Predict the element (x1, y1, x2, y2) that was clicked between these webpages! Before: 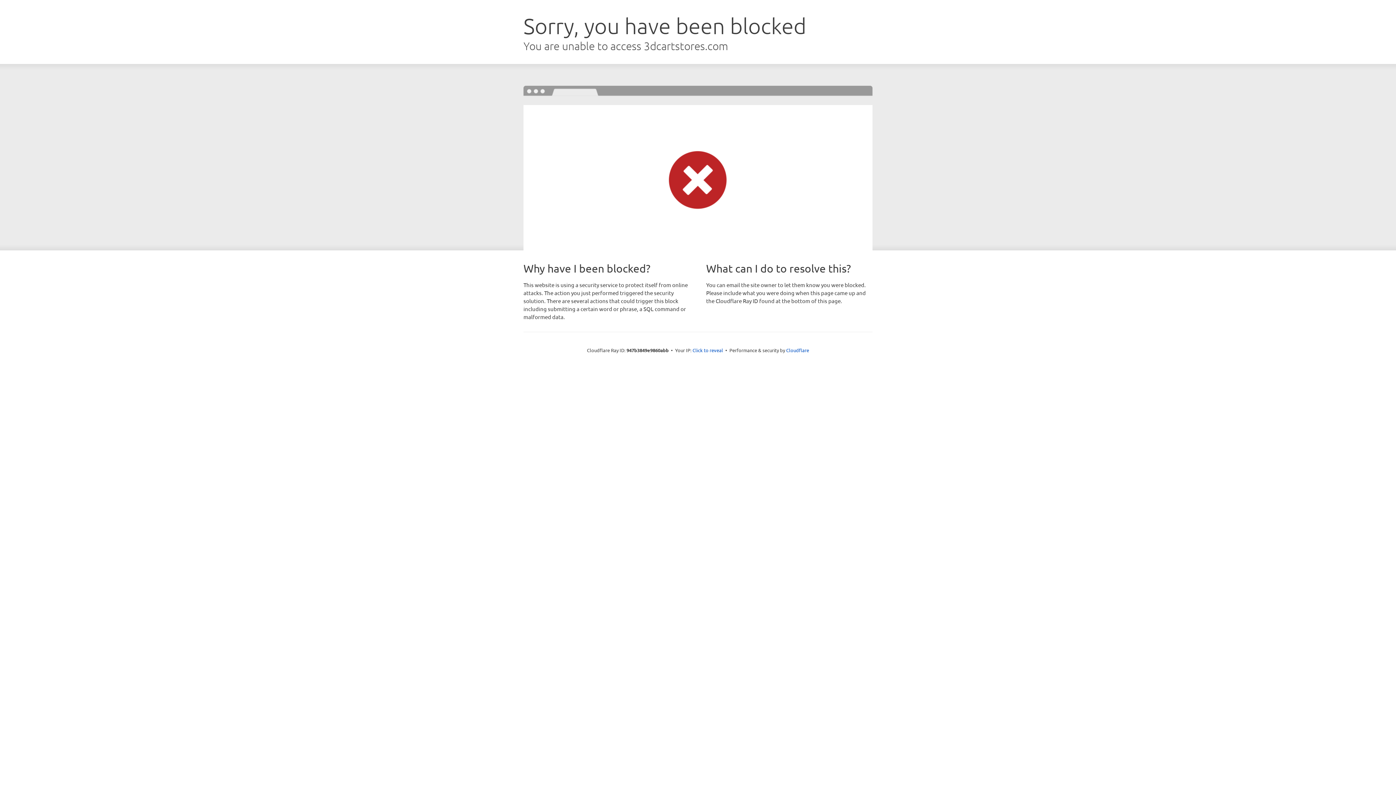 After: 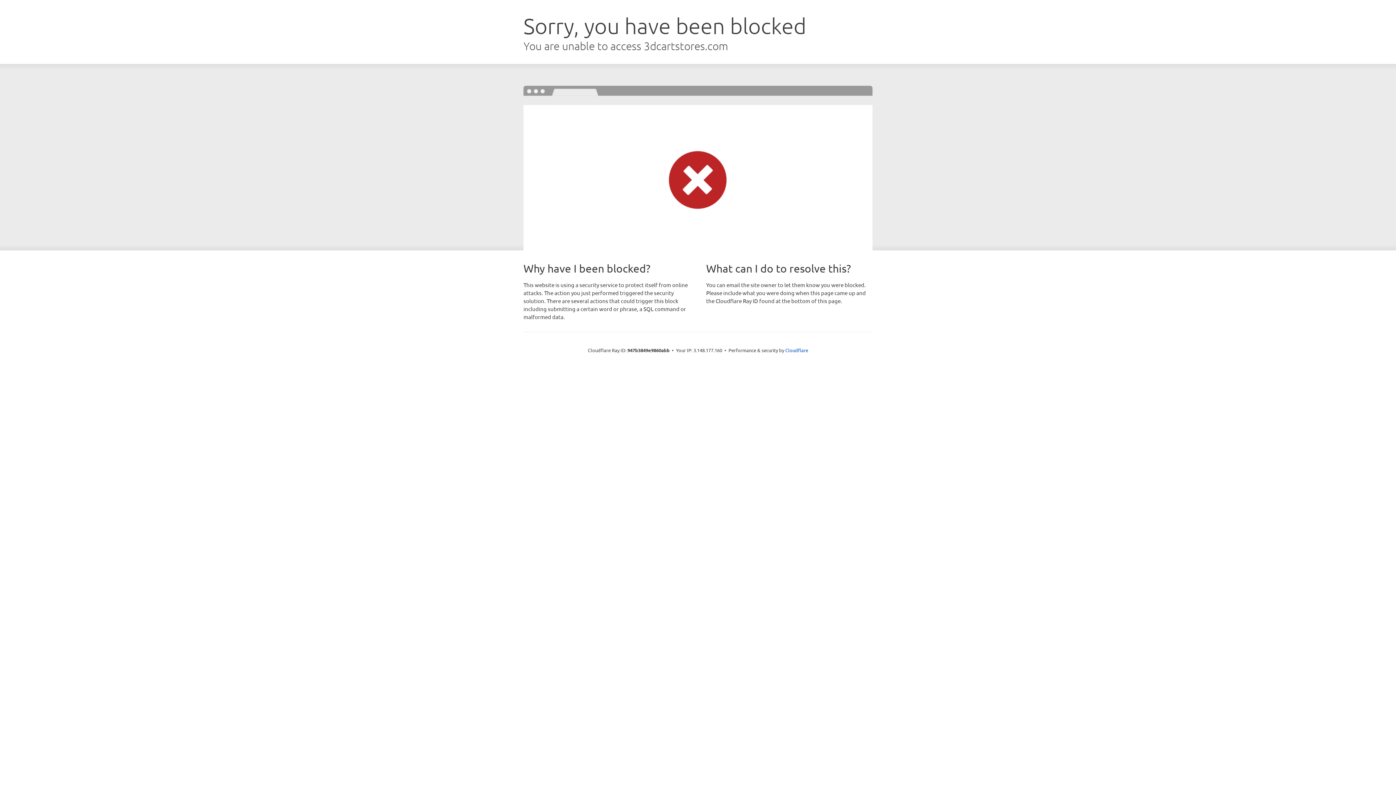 Action: bbox: (692, 346, 723, 353) label: Click to reveal